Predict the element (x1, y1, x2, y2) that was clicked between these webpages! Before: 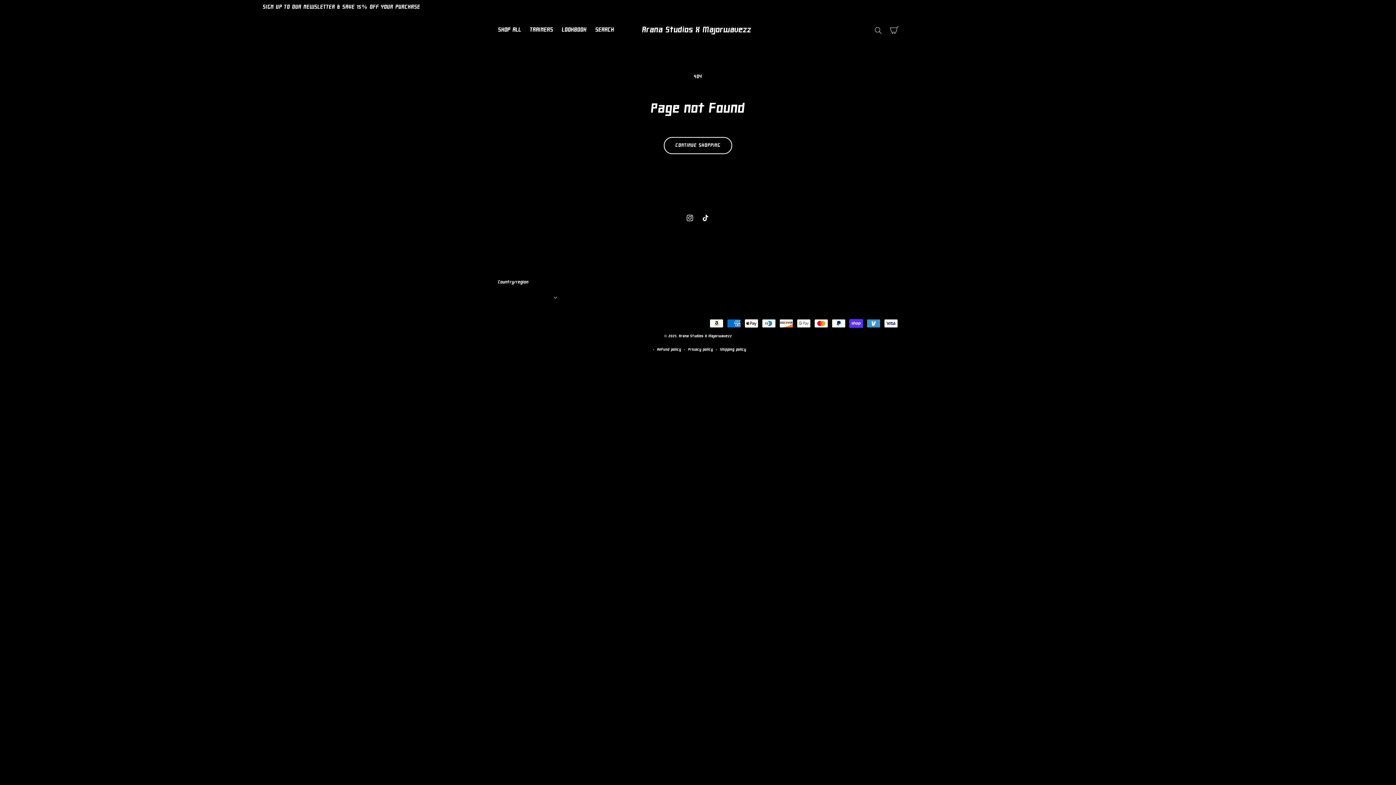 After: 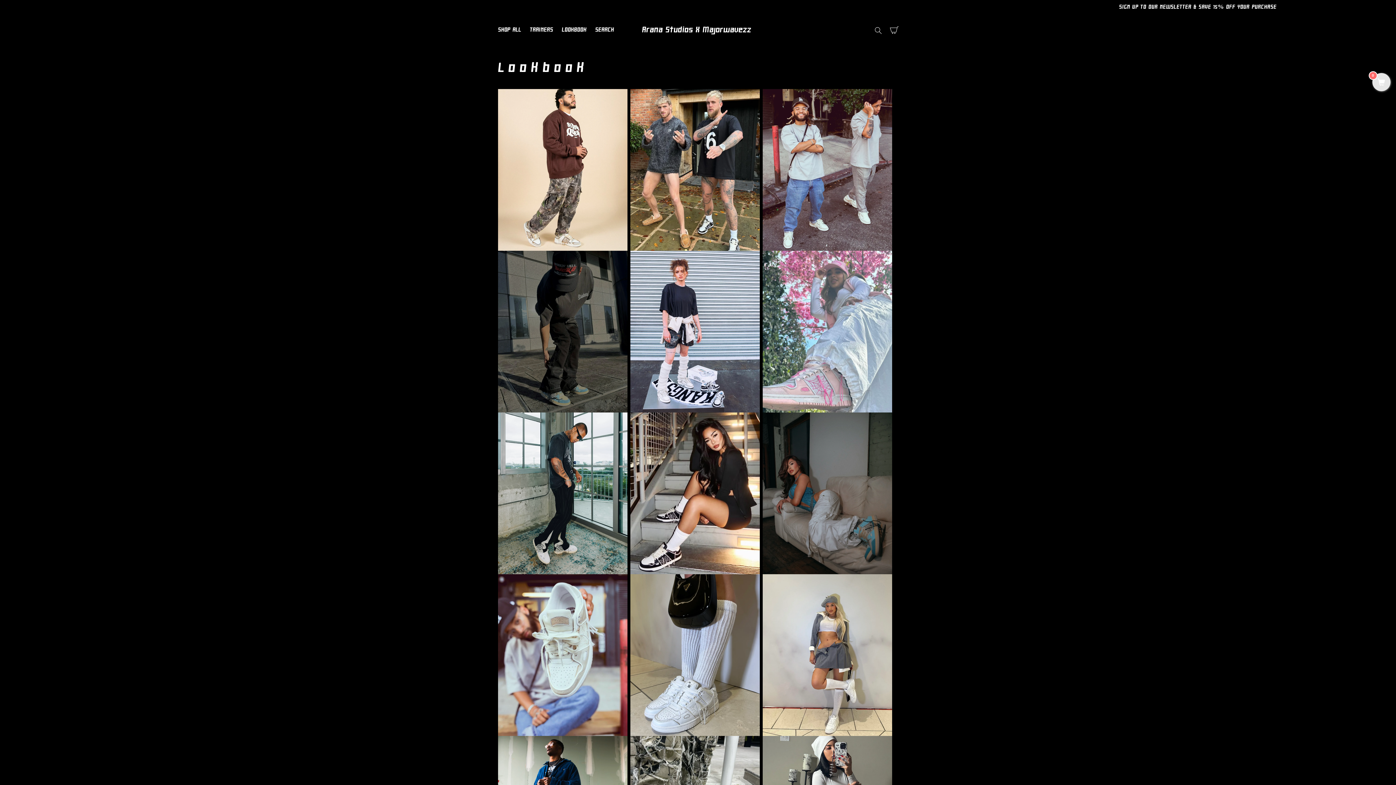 Action: bbox: (557, 21, 591, 38) label: LOOKBOOK